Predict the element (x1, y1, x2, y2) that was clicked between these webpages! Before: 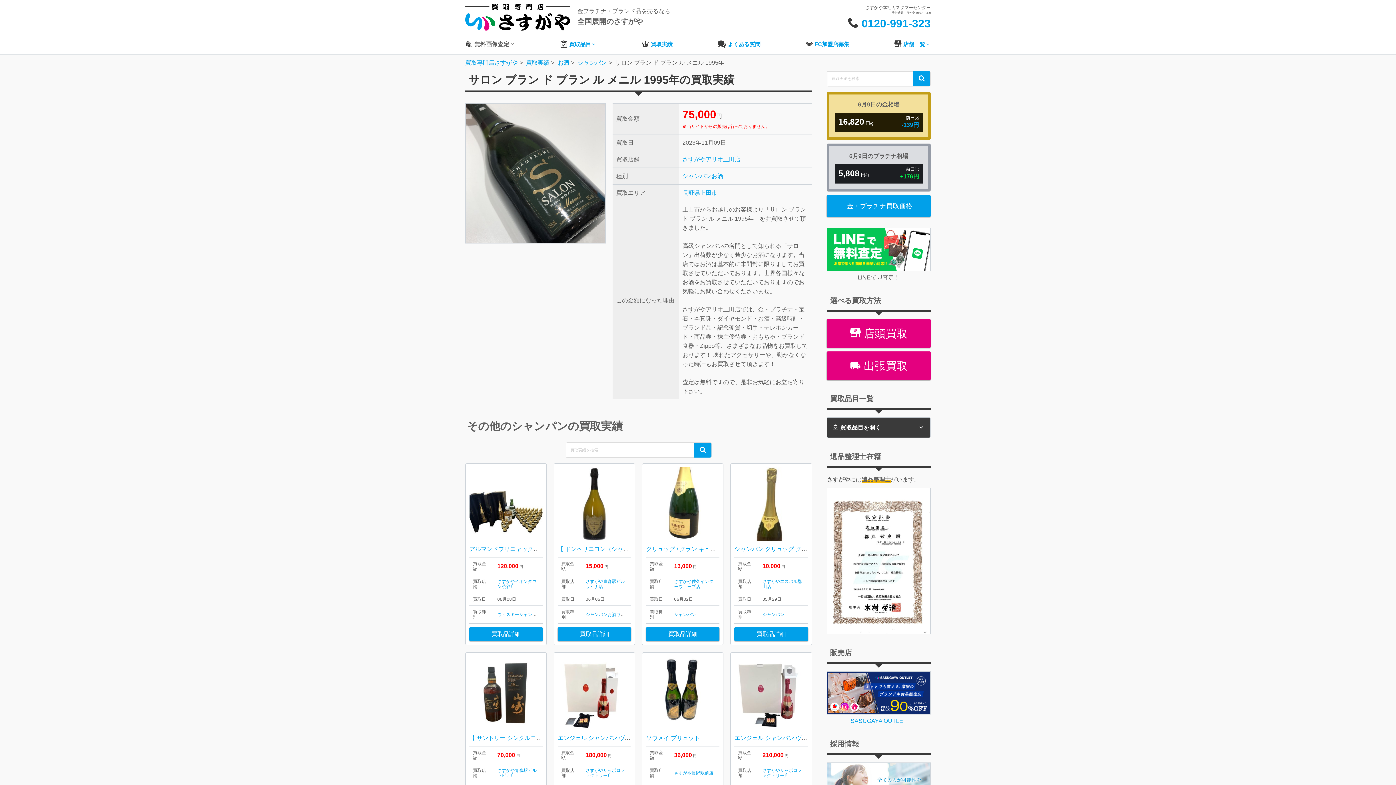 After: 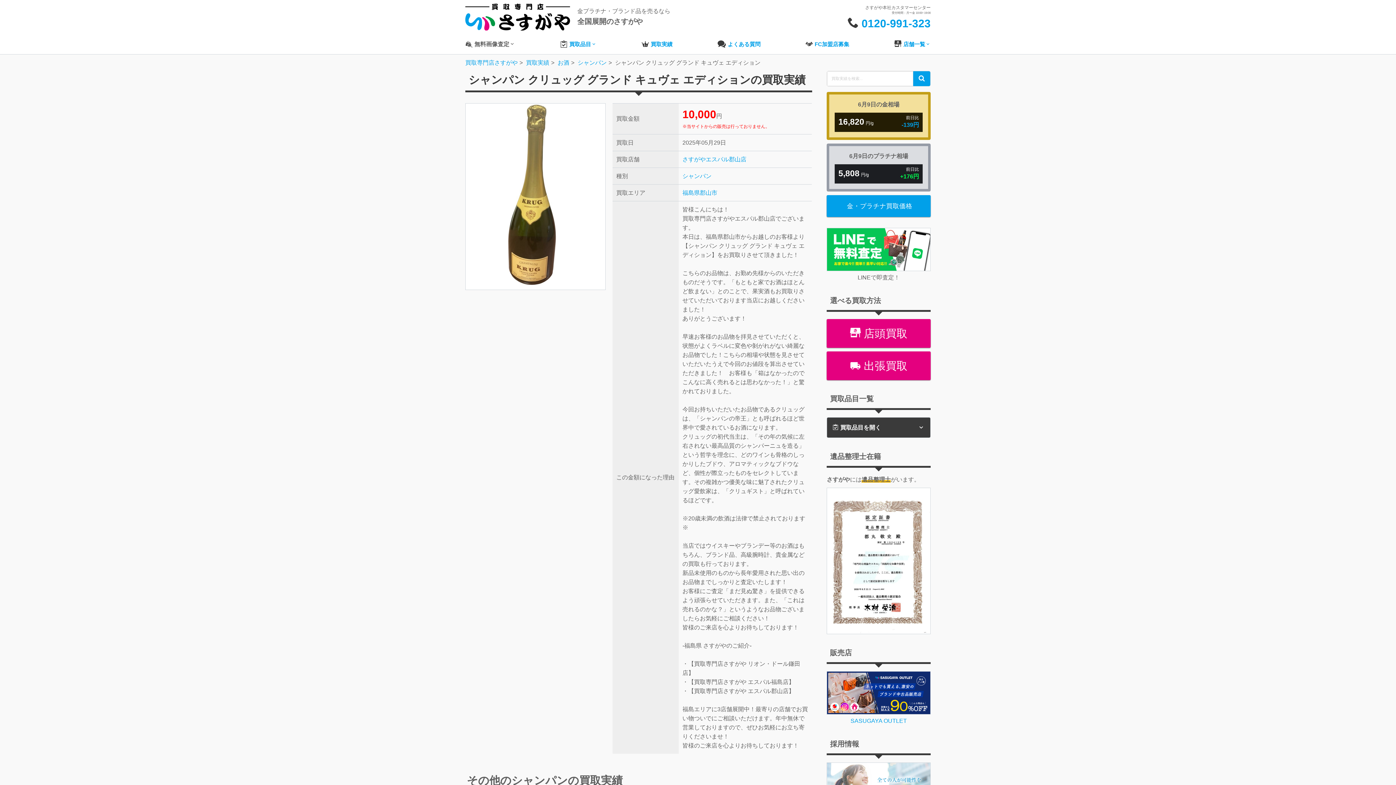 Action: label: シャンパン クリュッグ グランド キュヴェ エディション bbox: (734, 546, 880, 552)